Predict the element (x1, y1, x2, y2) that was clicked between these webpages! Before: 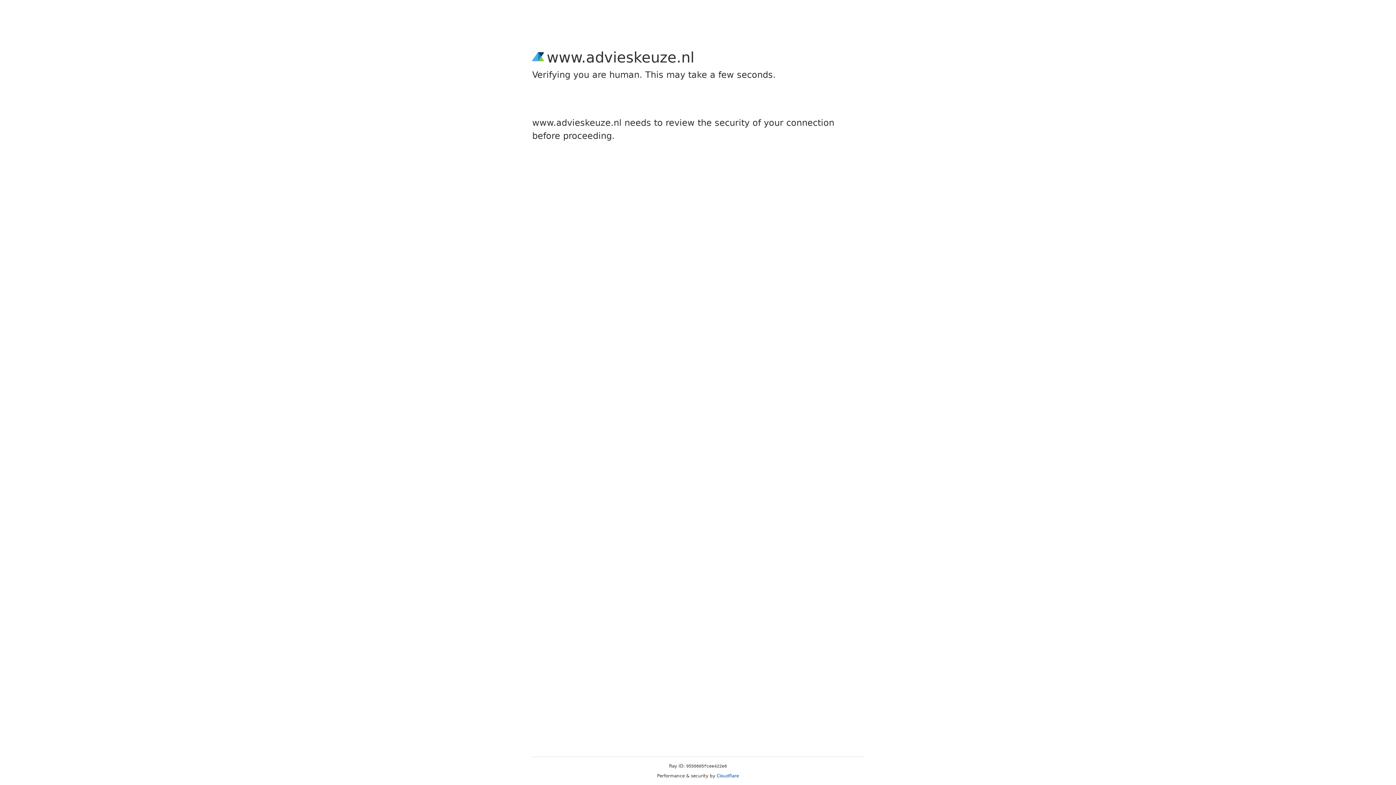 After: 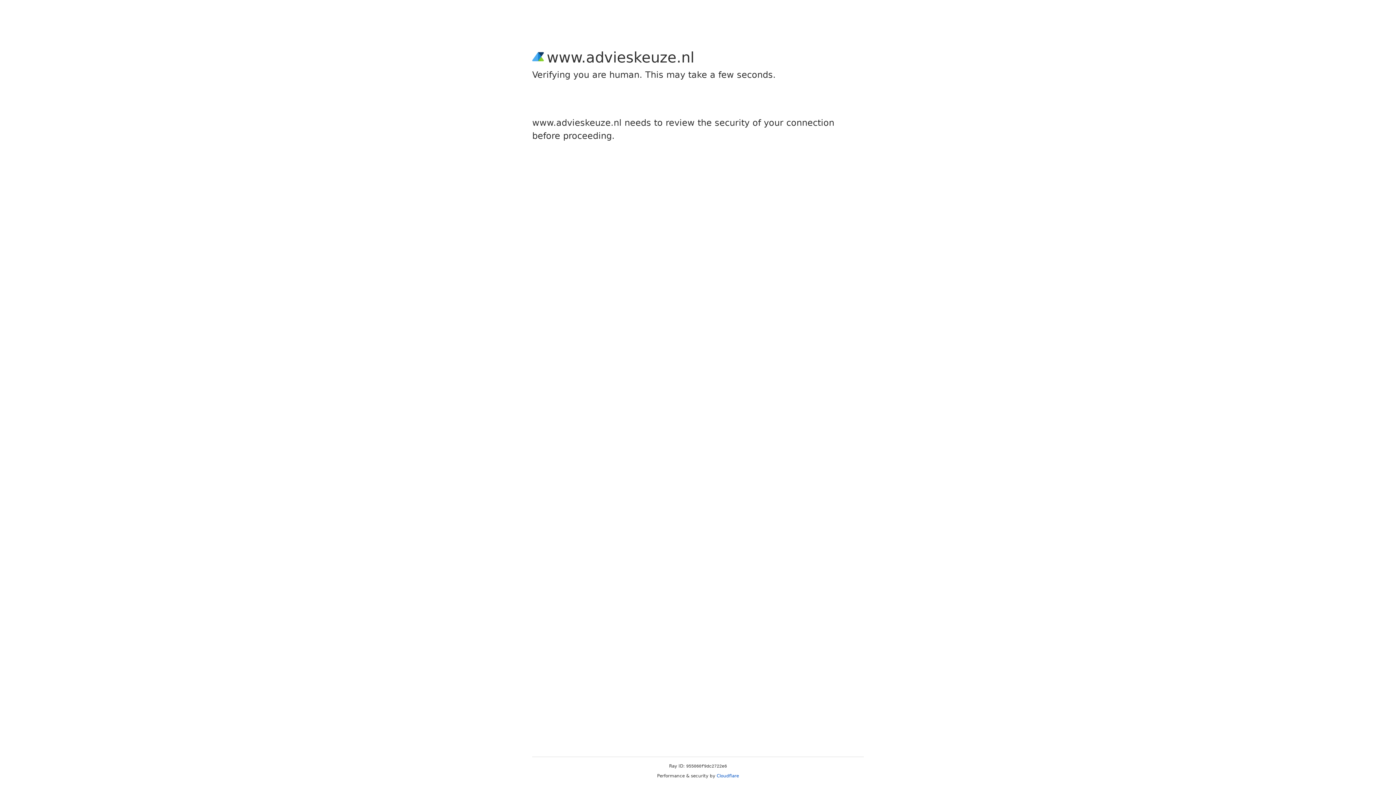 Action: bbox: (716, 773, 739, 778) label: Cloudflare